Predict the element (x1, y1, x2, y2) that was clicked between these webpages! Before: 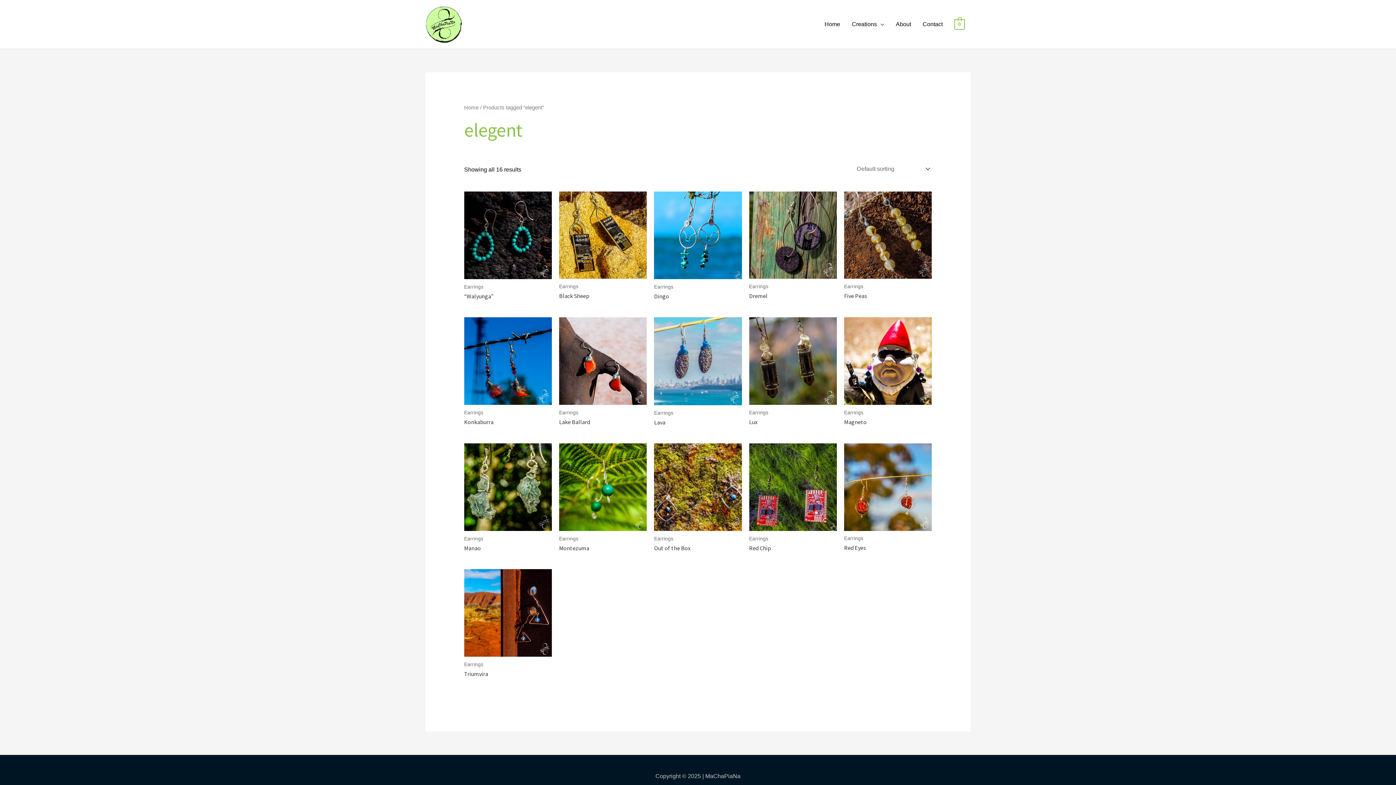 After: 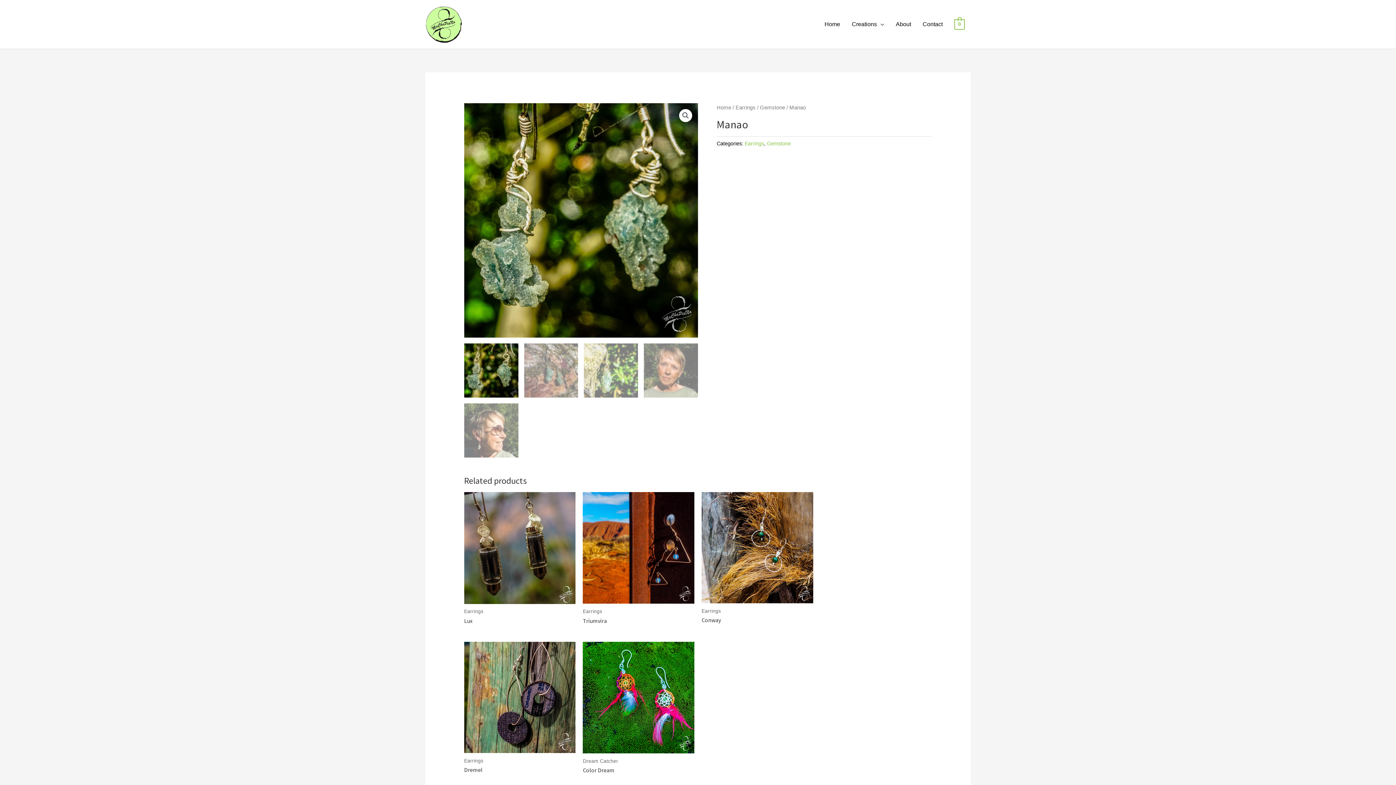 Action: label: Manao bbox: (464, 544, 552, 552)